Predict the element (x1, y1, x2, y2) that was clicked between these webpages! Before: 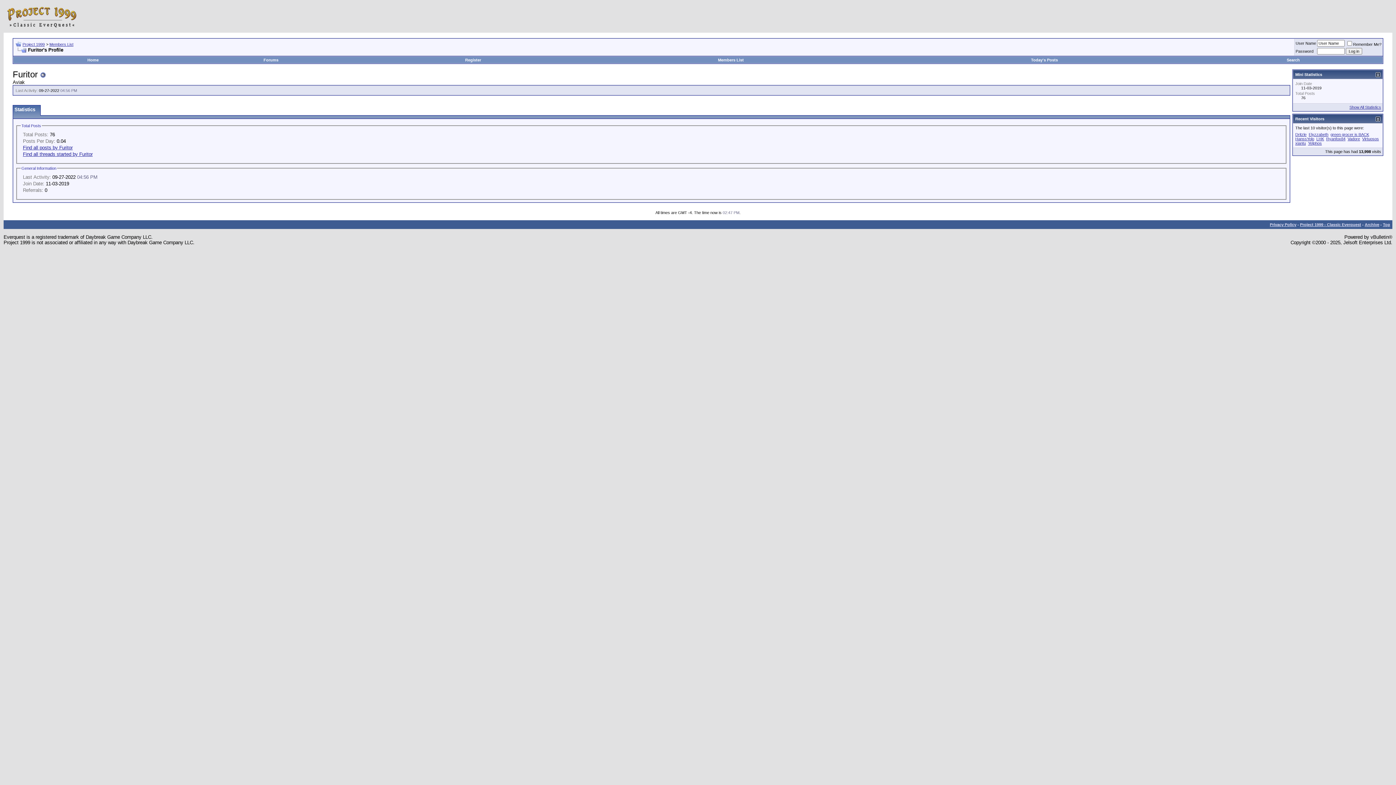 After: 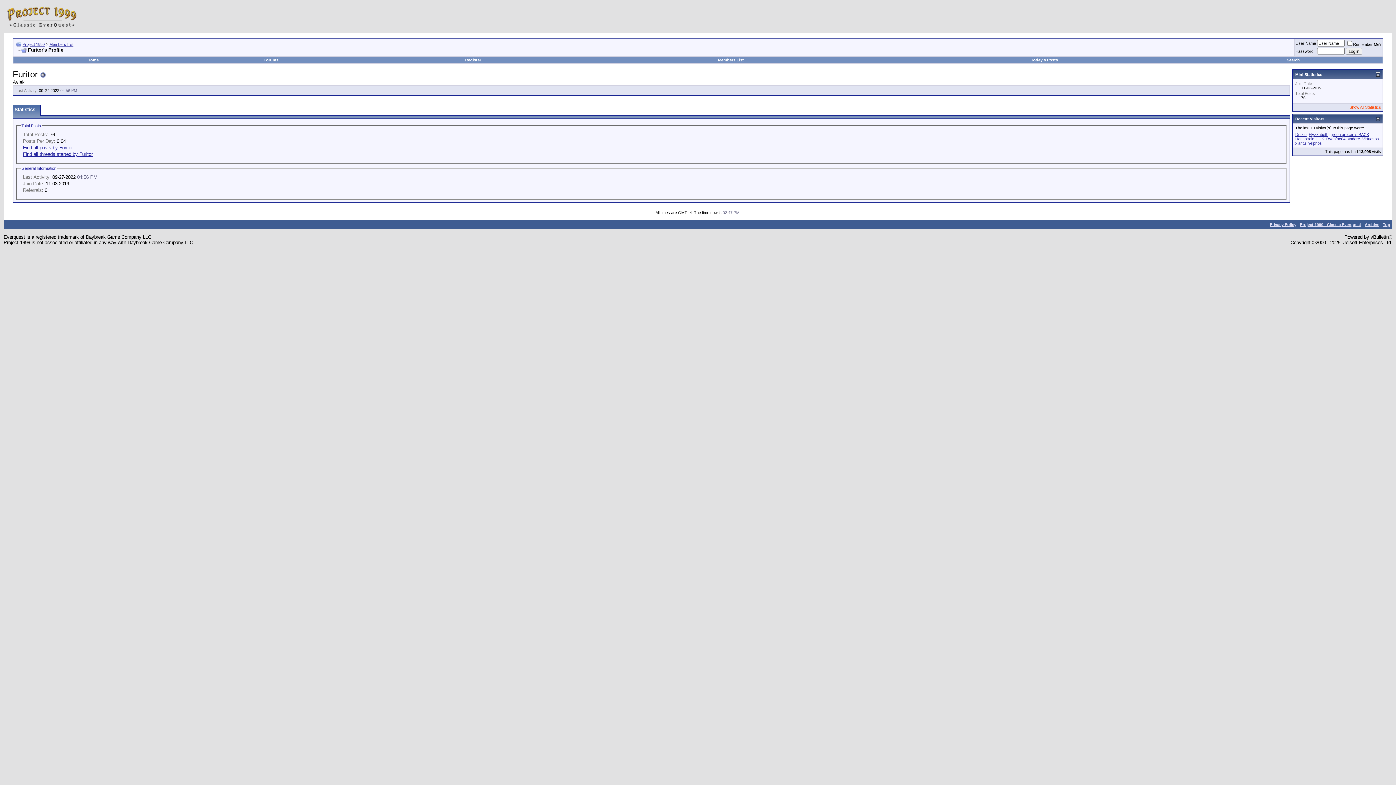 Action: label: Show All Statistics bbox: (1349, 105, 1381, 109)